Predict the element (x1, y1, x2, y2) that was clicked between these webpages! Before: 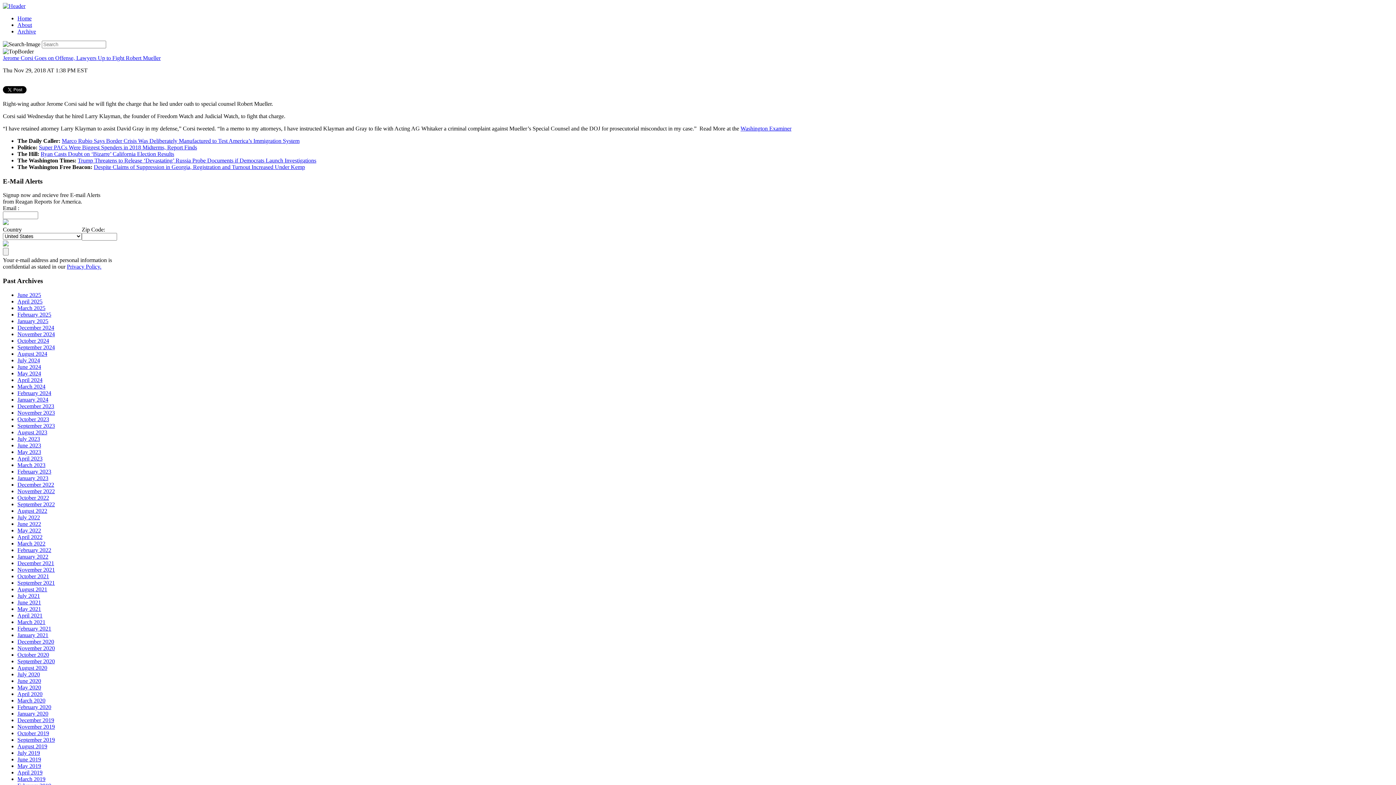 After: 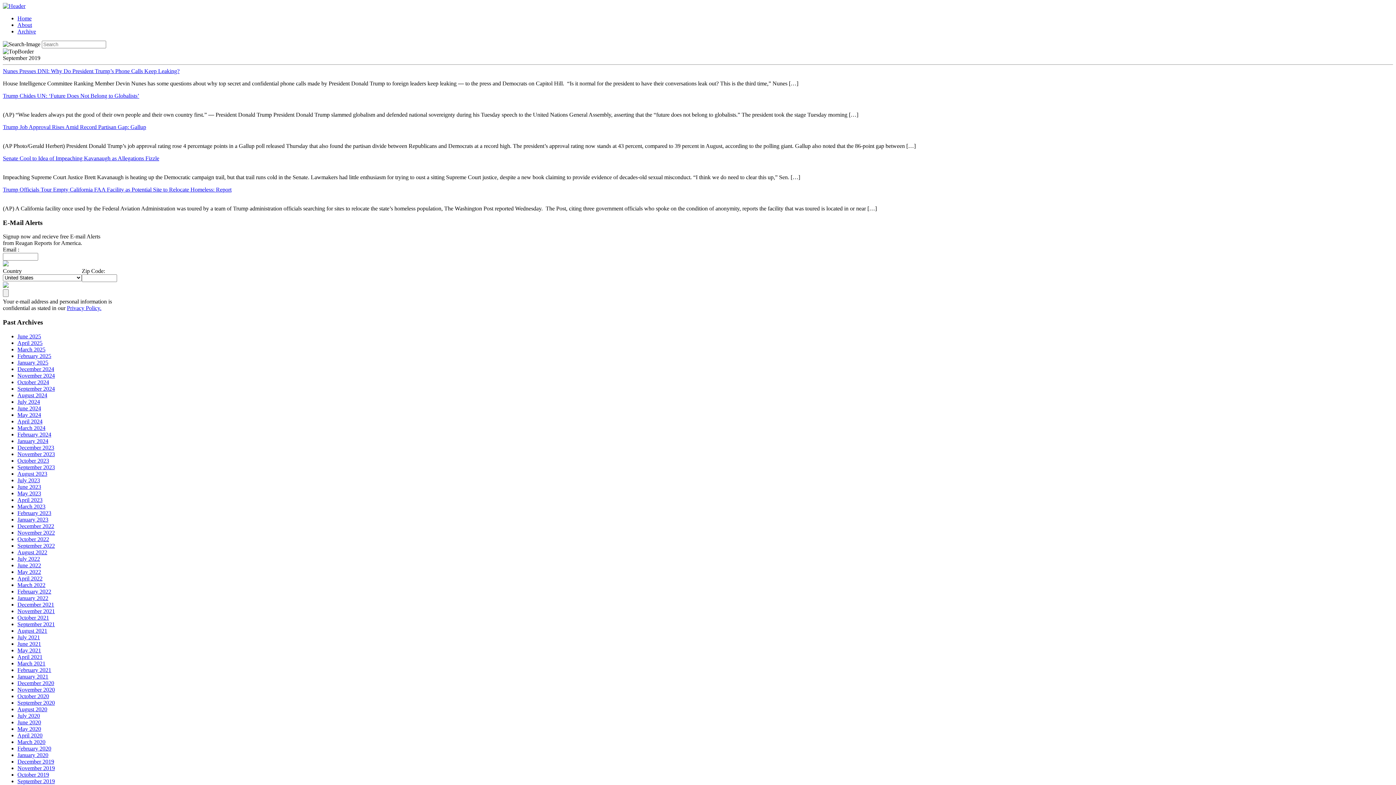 Action: label: September 2019 bbox: (17, 737, 54, 743)